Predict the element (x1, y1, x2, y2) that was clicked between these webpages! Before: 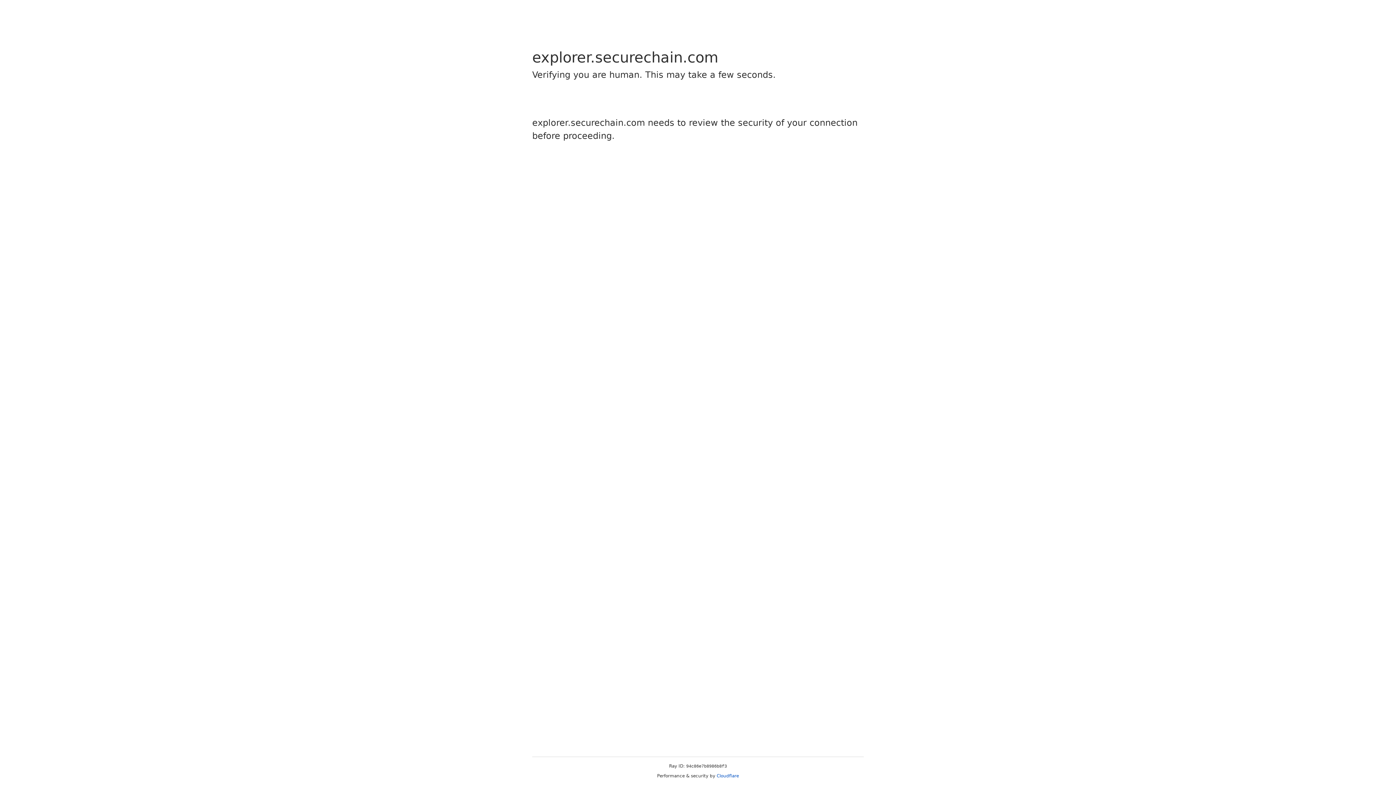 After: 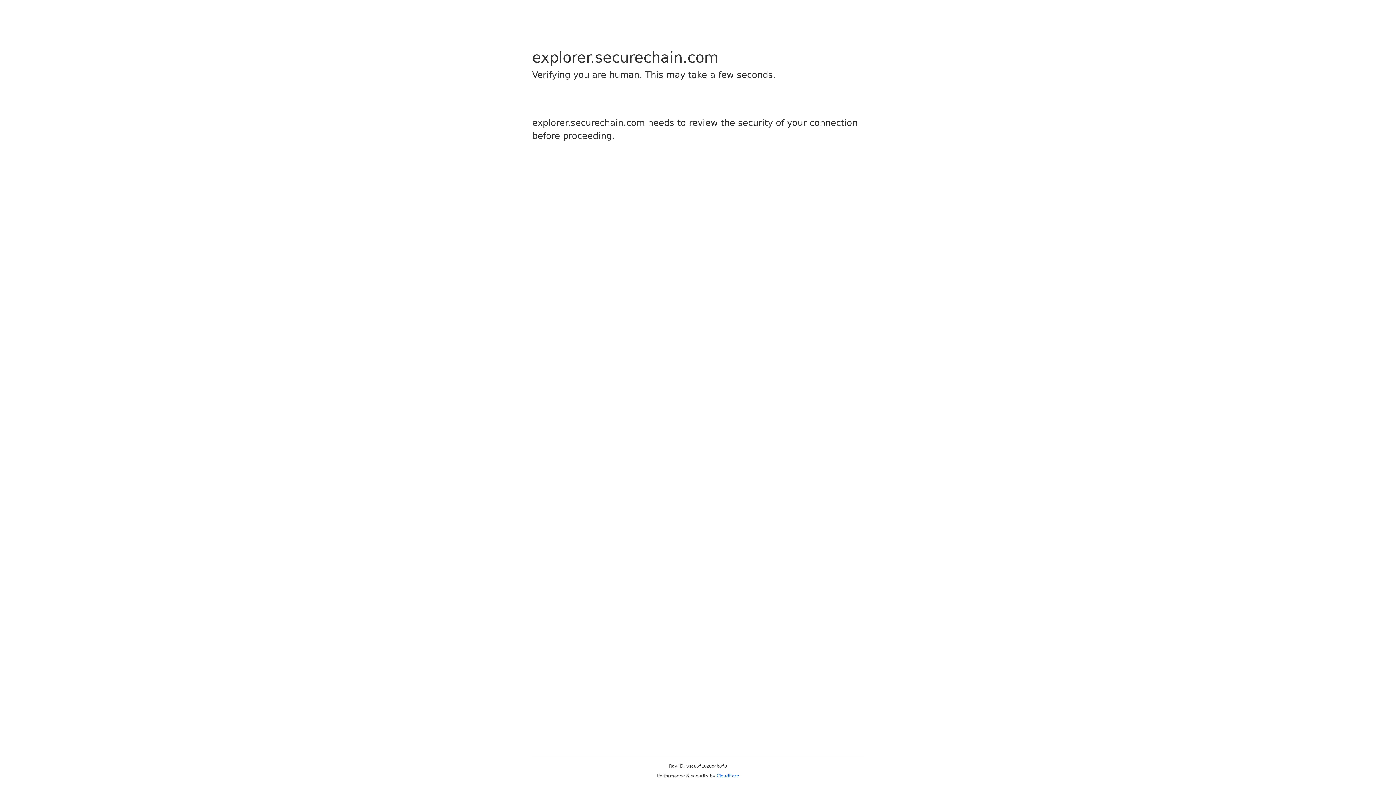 Action: bbox: (716, 773, 739, 778) label: Cloudflare